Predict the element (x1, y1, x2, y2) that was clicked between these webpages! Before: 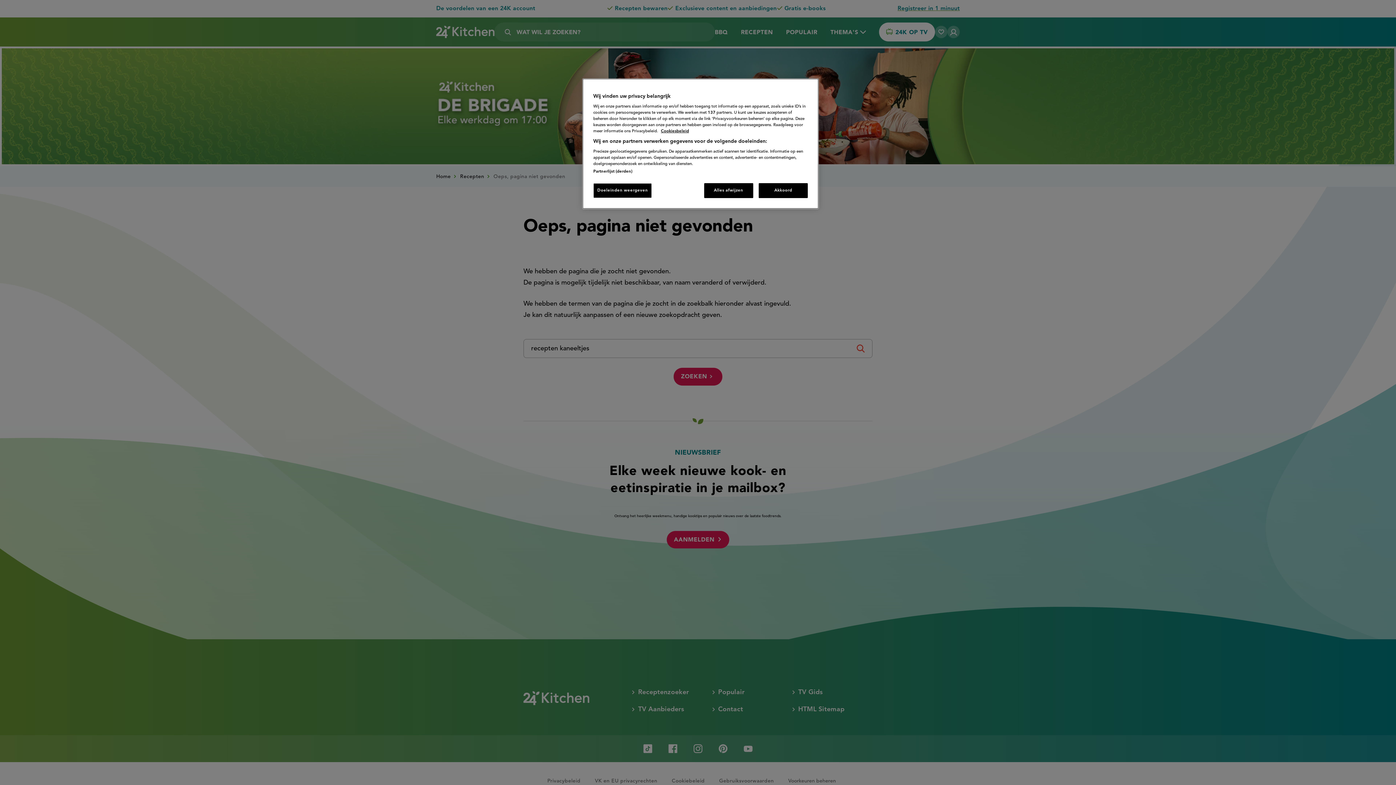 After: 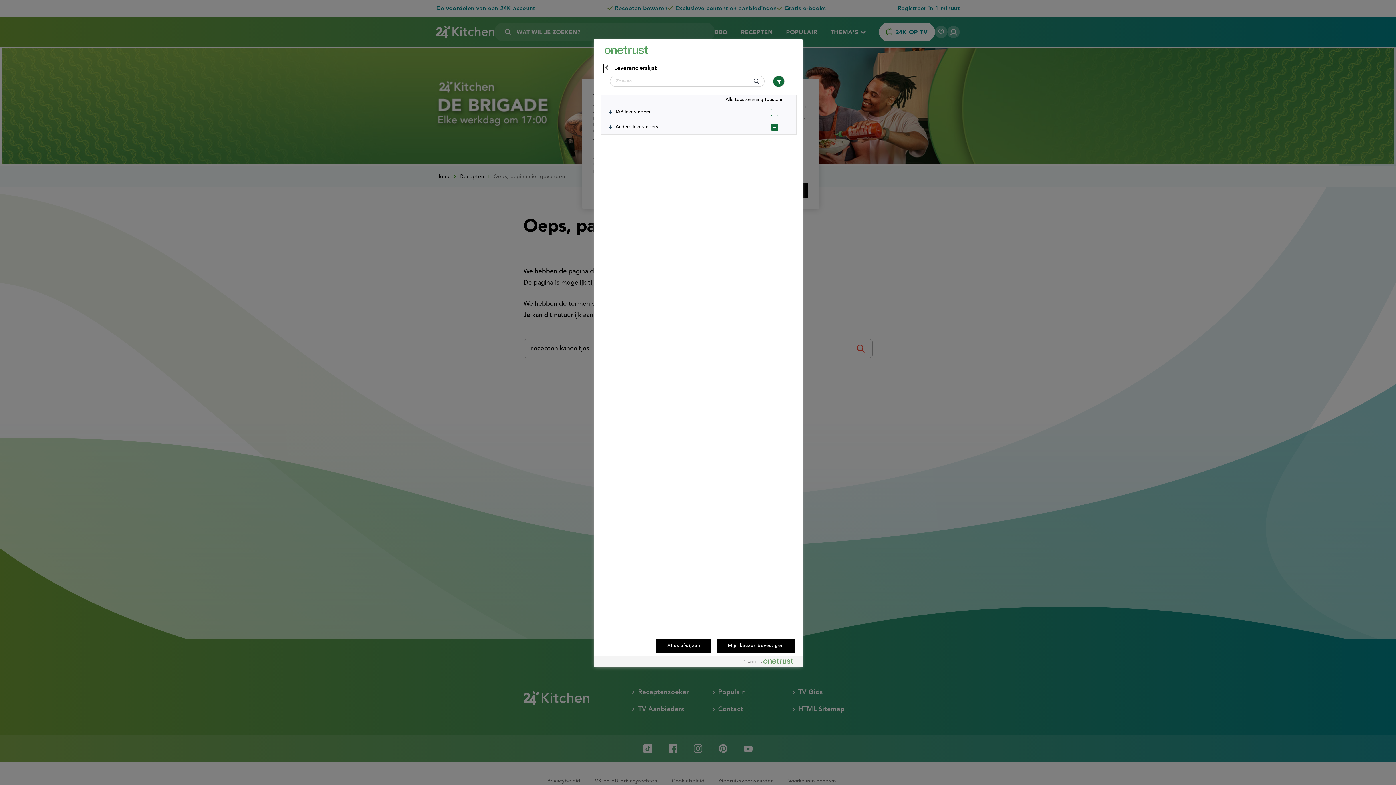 Action: bbox: (593, 169, 632, 174) label: Partnerlijst (derden)